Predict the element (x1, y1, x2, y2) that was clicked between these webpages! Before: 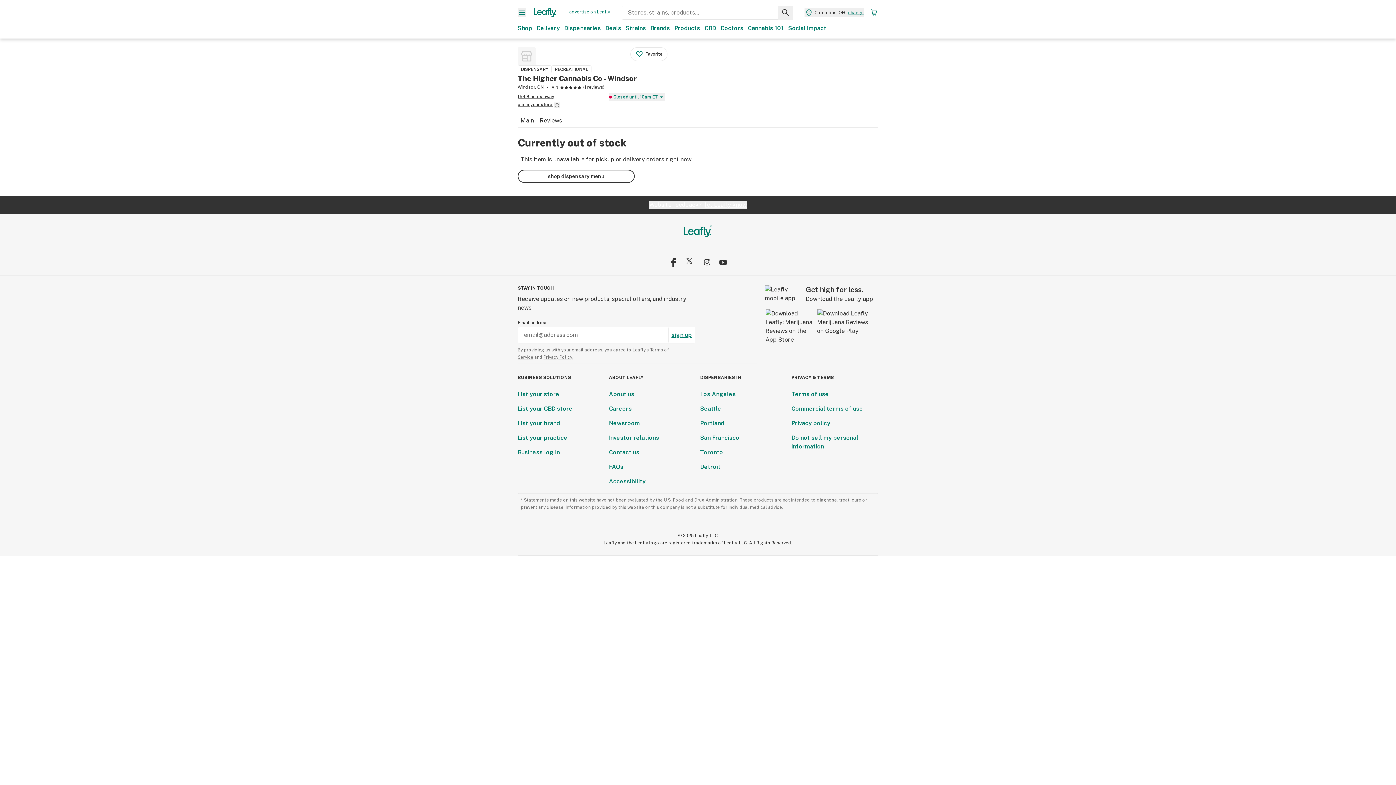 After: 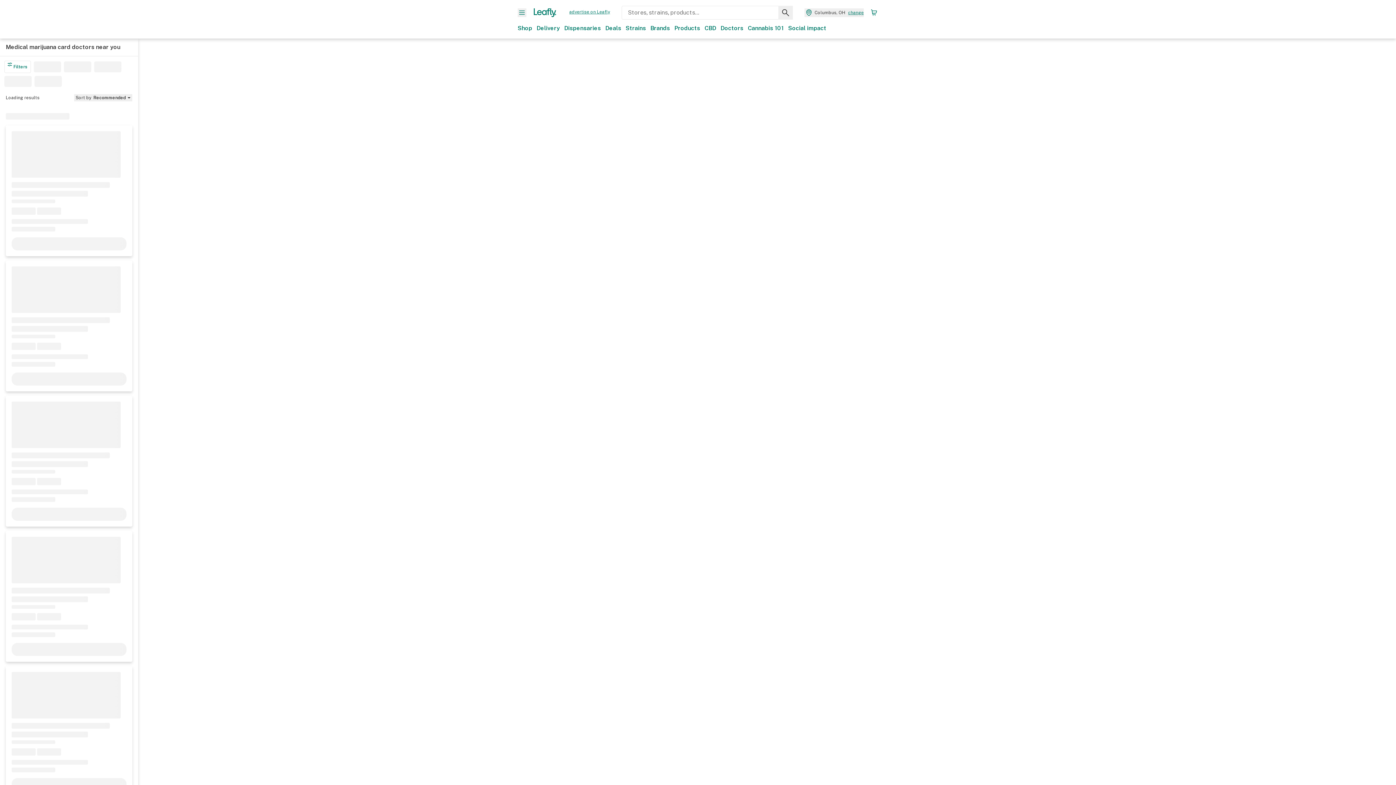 Action: label: Doctors bbox: (720, 24, 743, 32)